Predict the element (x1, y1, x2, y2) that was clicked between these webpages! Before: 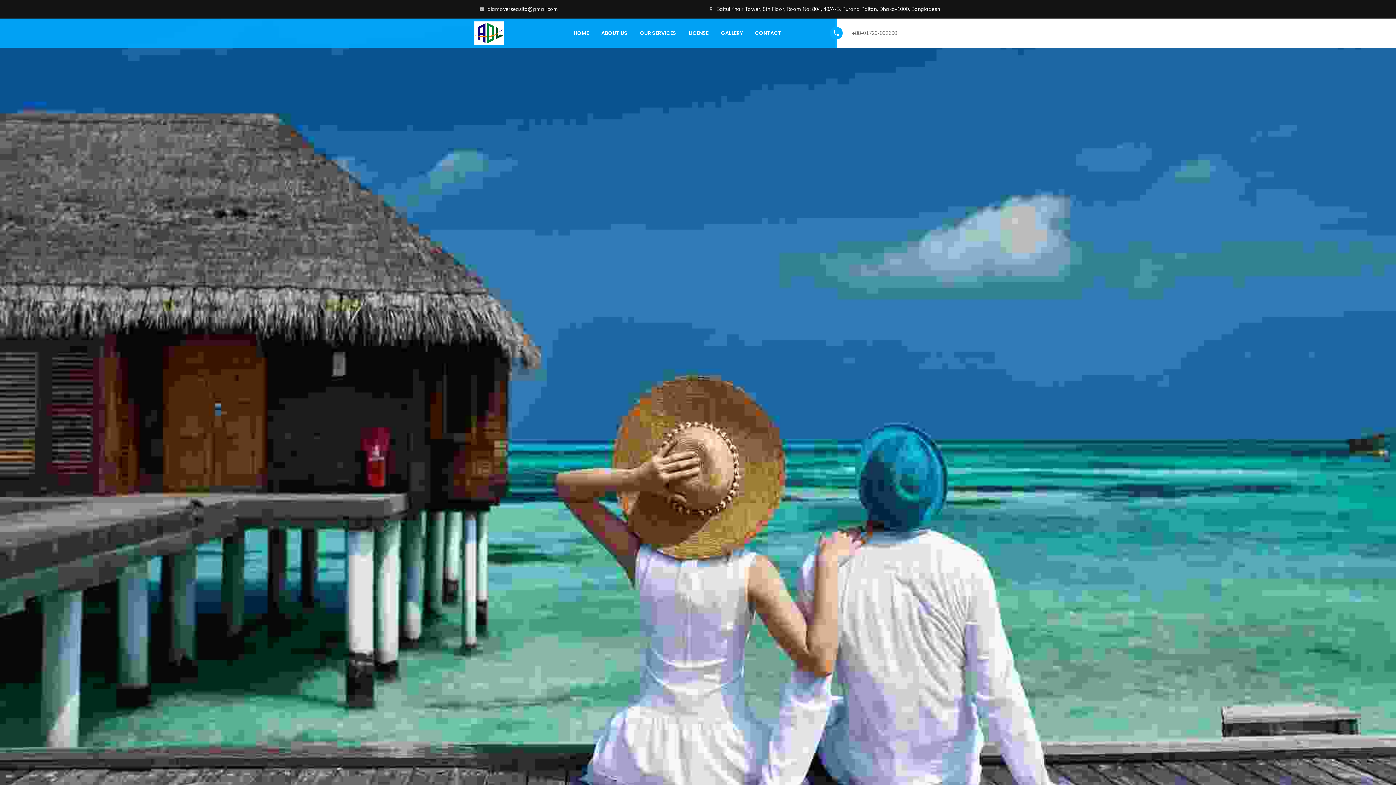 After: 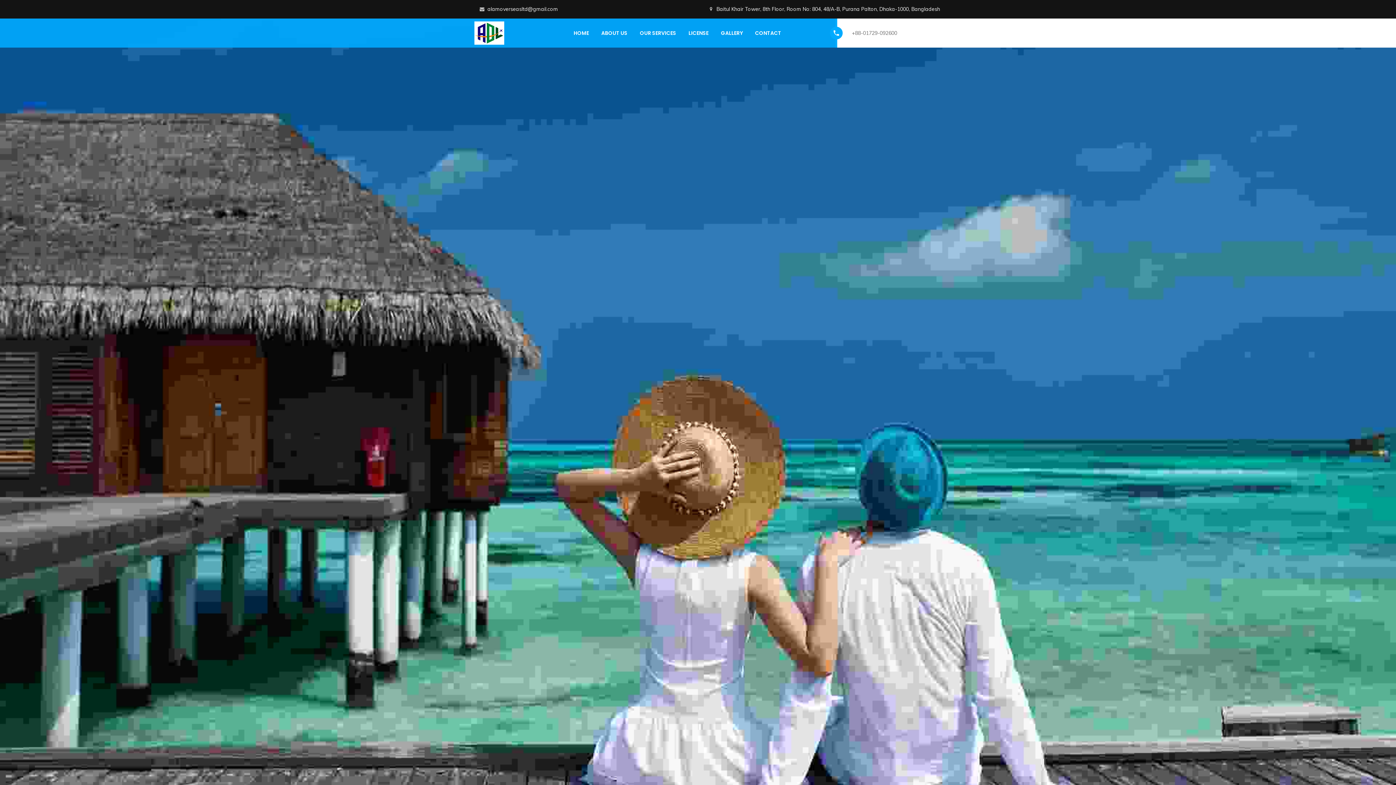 Action: label: alamoverseasltd@gmail.com bbox: (476, 5, 558, 12)